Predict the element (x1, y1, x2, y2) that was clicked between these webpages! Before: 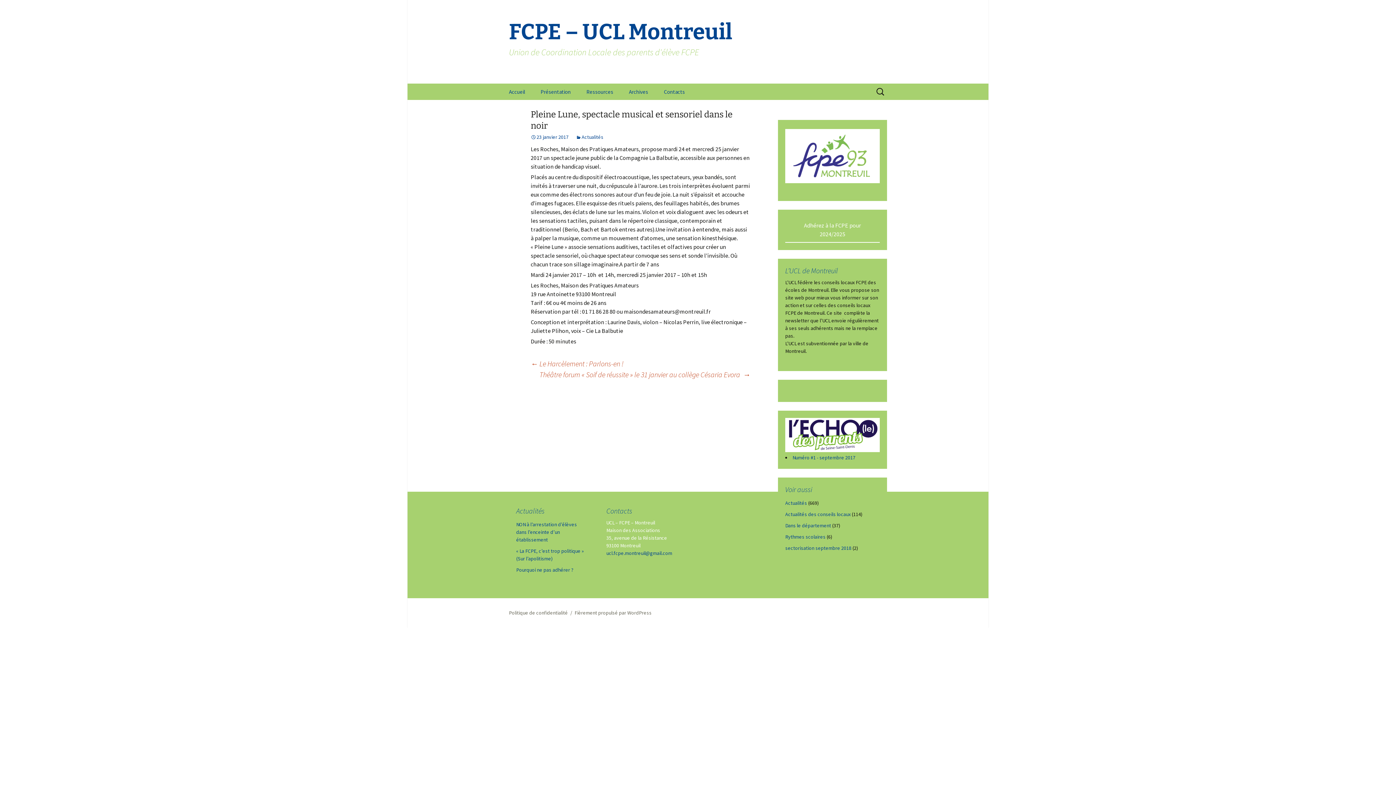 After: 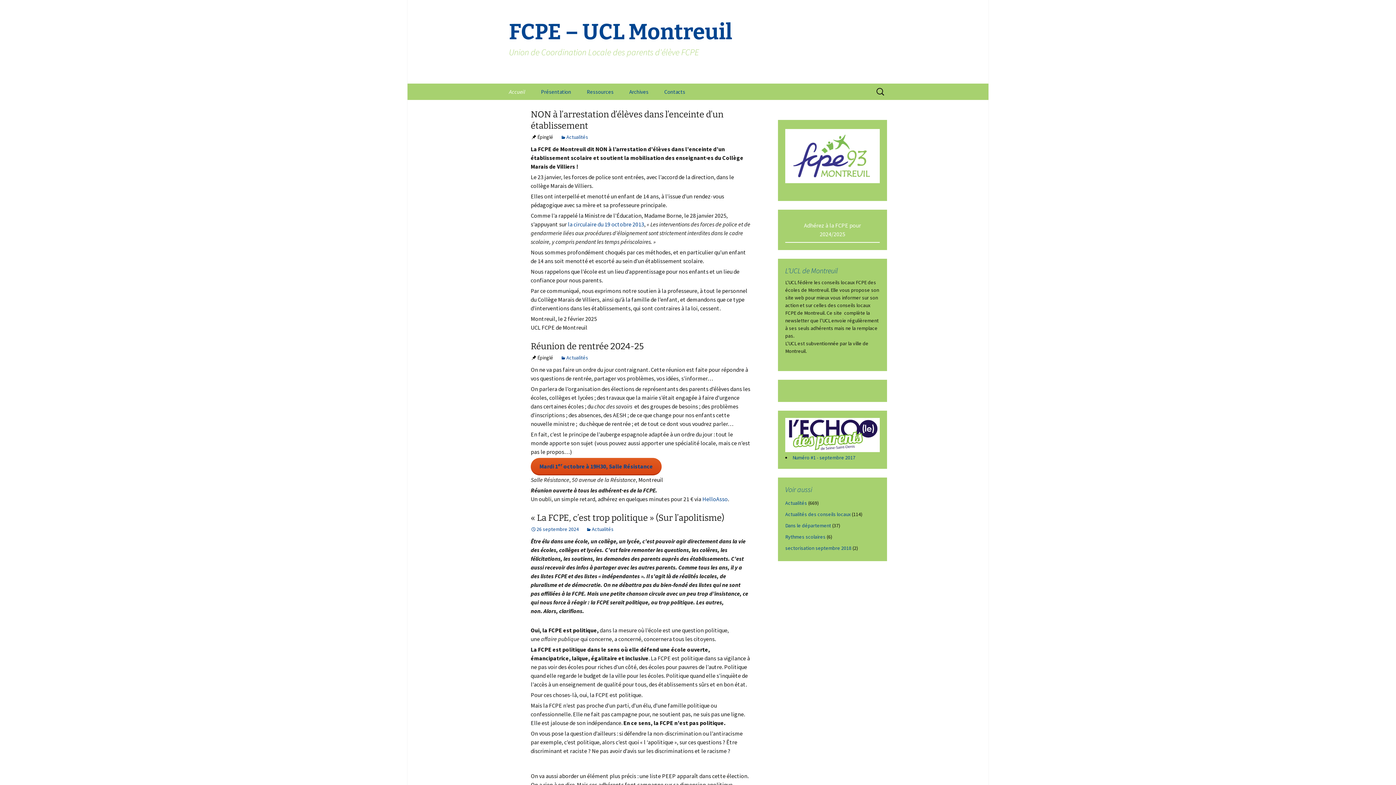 Action: label: FCPE – UCL Montreuil
Union de Coordination Locale des parents d'élève FCPE bbox: (501, 0, 894, 83)